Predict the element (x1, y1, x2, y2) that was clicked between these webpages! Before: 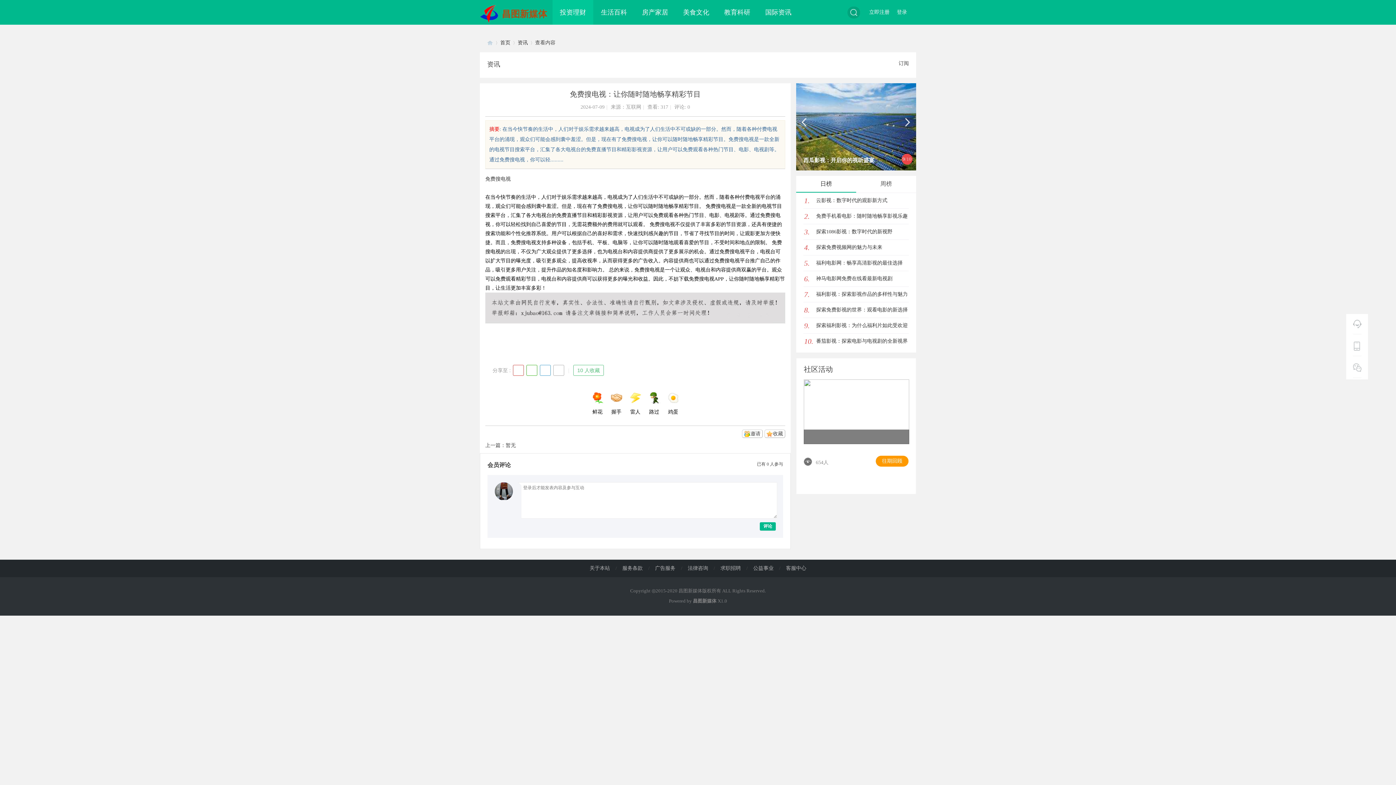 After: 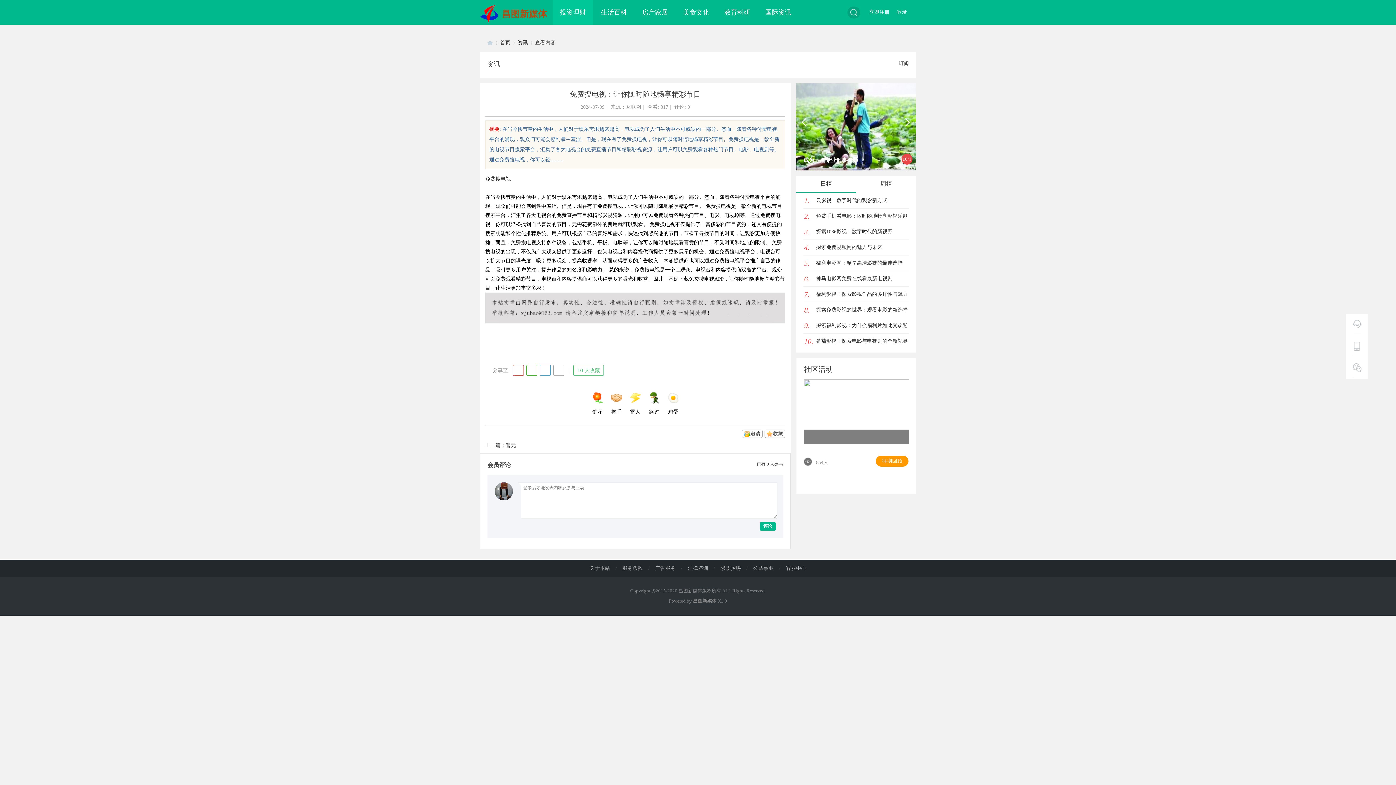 Action: bbox: (796, 176, 856, 192) label: 日榜